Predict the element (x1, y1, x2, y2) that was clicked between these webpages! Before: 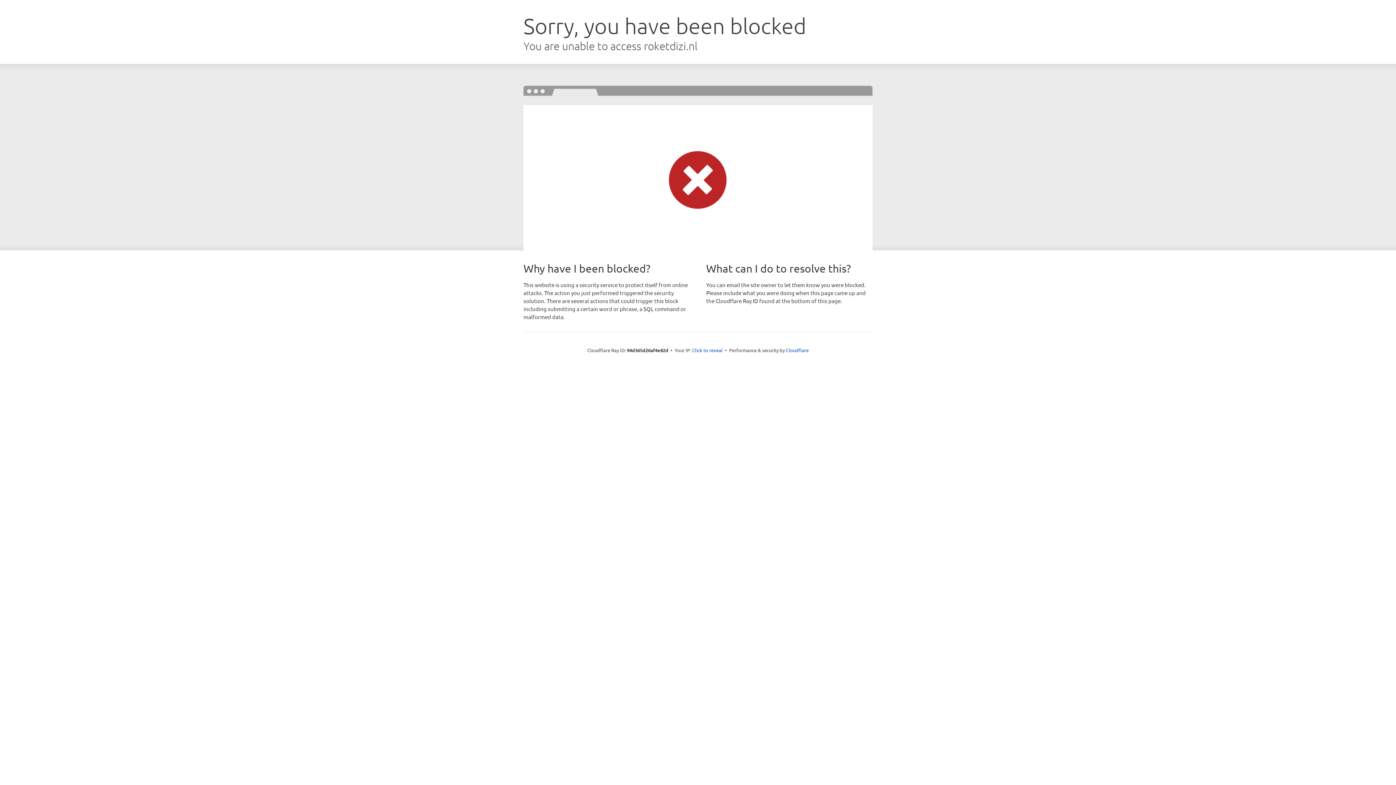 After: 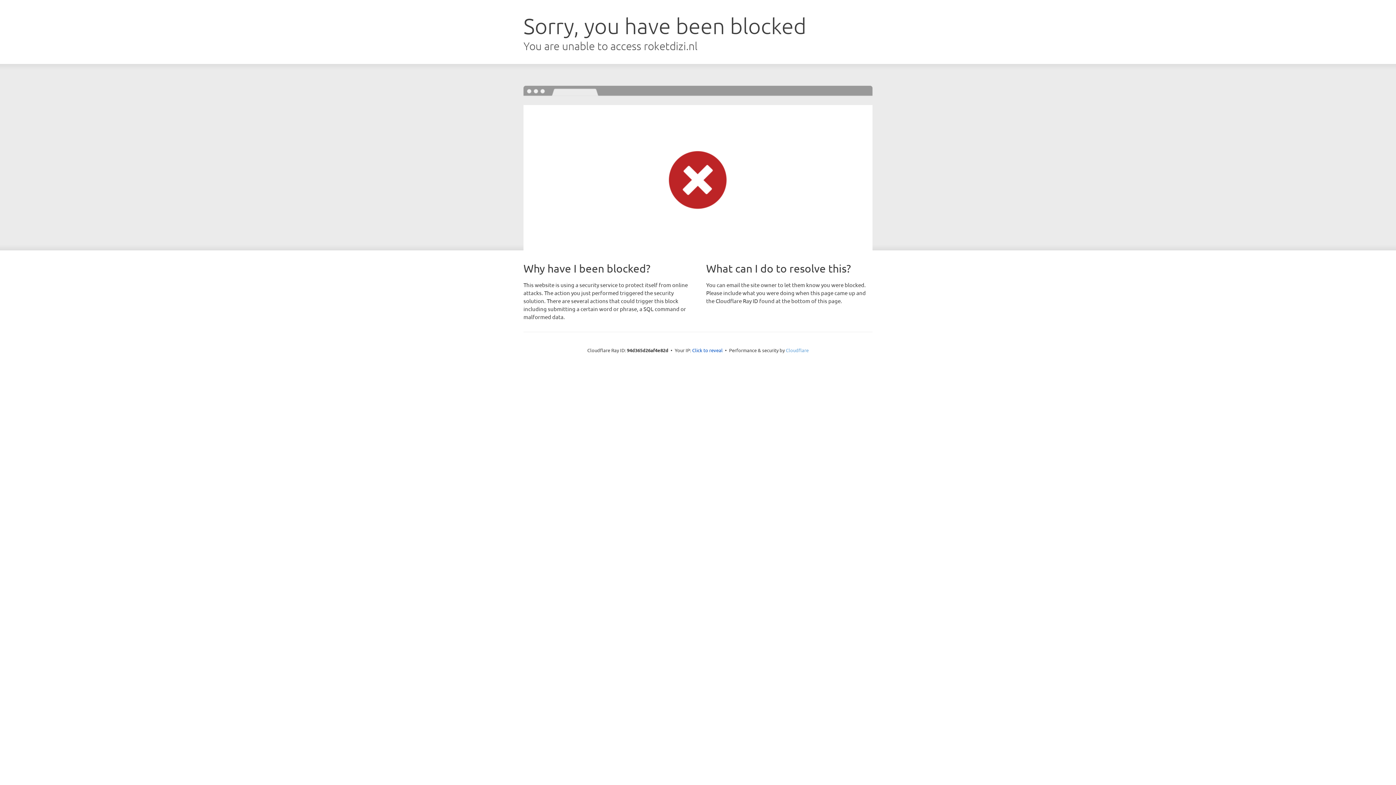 Action: bbox: (786, 347, 808, 353) label: Cloudflare